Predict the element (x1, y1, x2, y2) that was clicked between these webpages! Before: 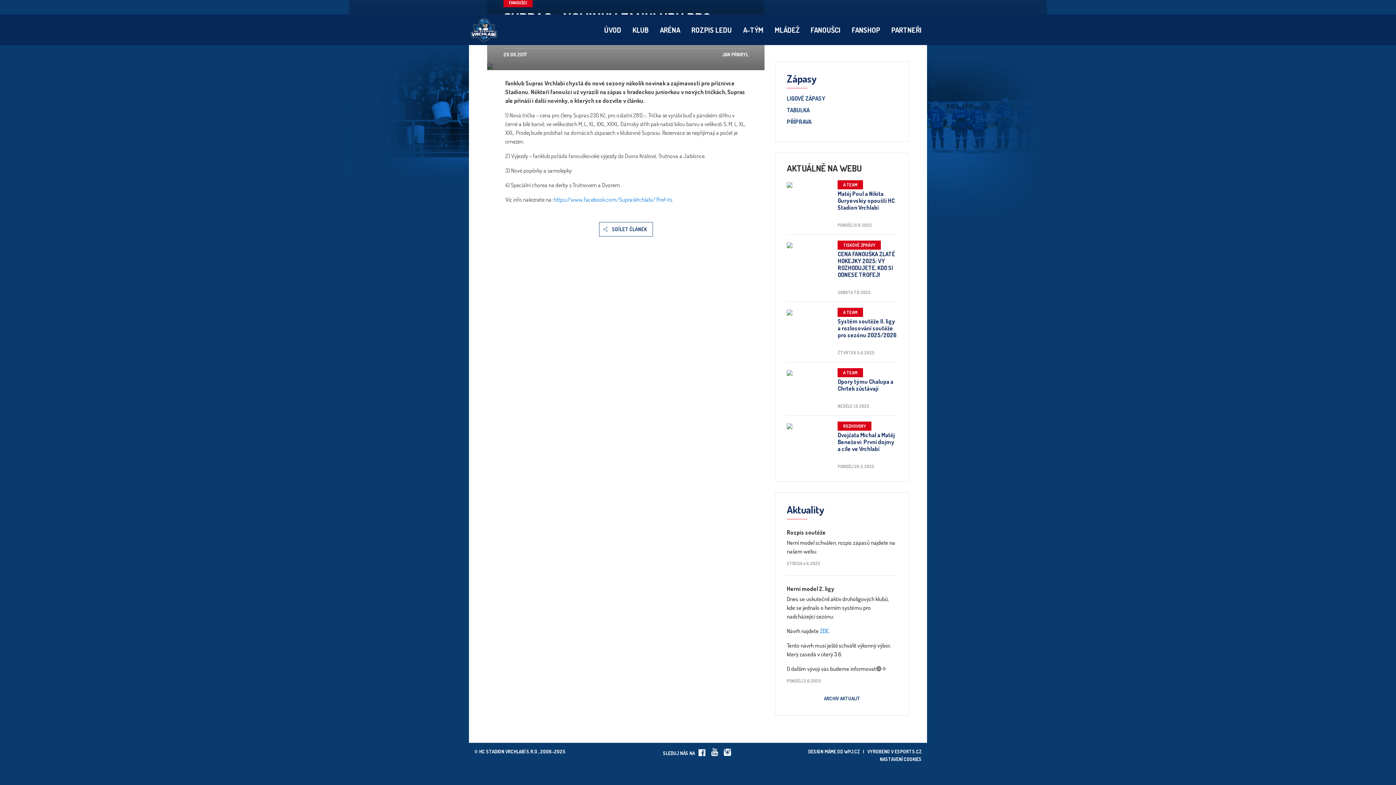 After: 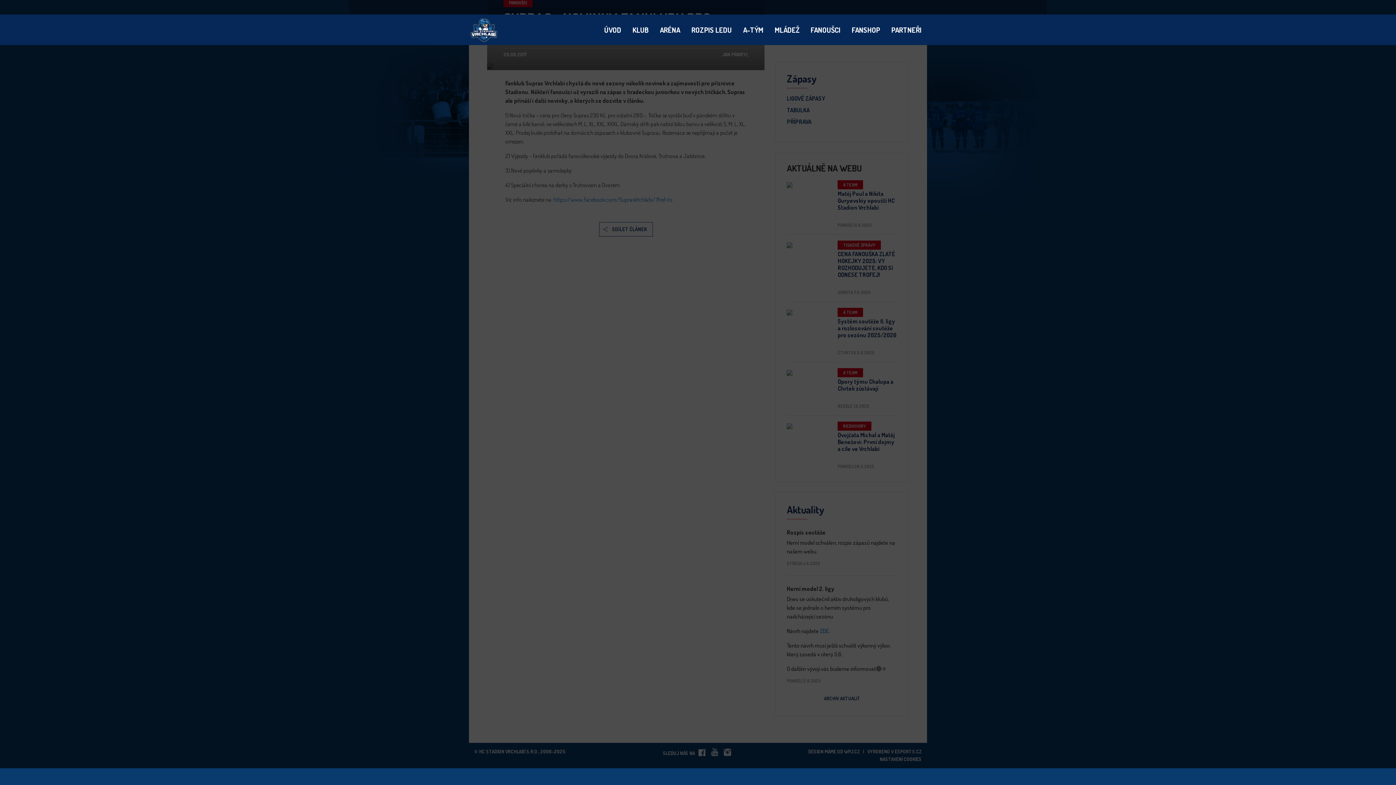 Action: bbox: (810, 18, 840, 41) label: FANOUŠCI